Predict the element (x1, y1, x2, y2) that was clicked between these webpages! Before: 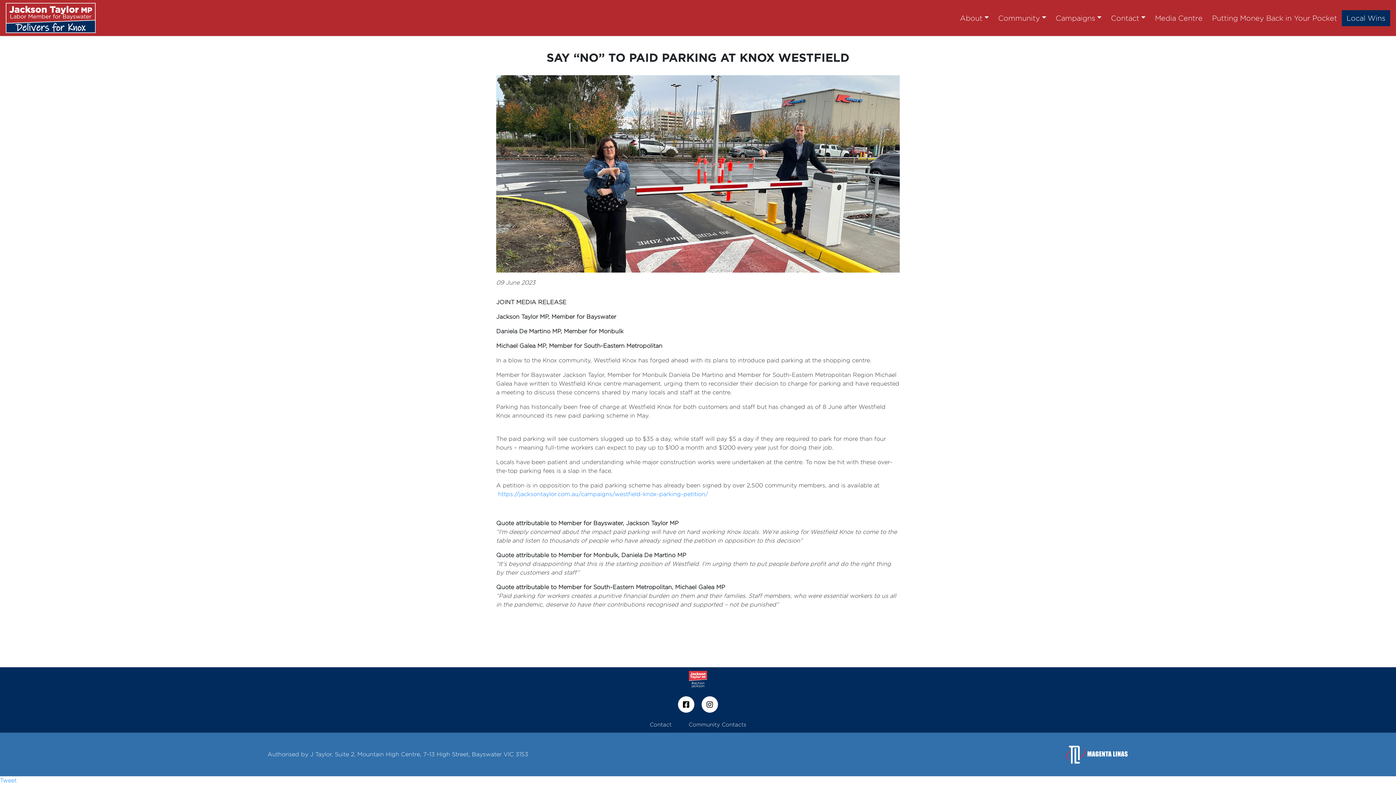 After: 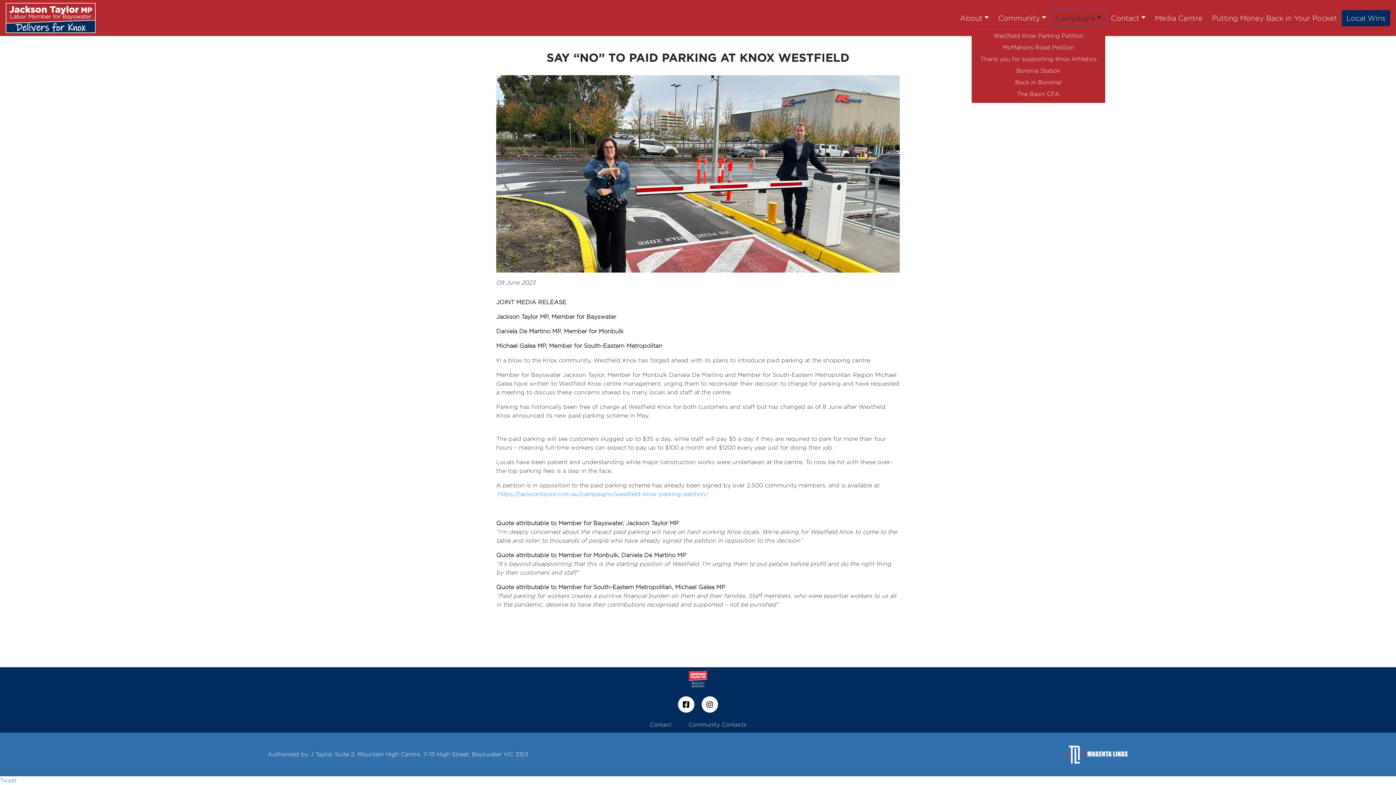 Action: bbox: (1051, 10, 1106, 26) label: Campaigns